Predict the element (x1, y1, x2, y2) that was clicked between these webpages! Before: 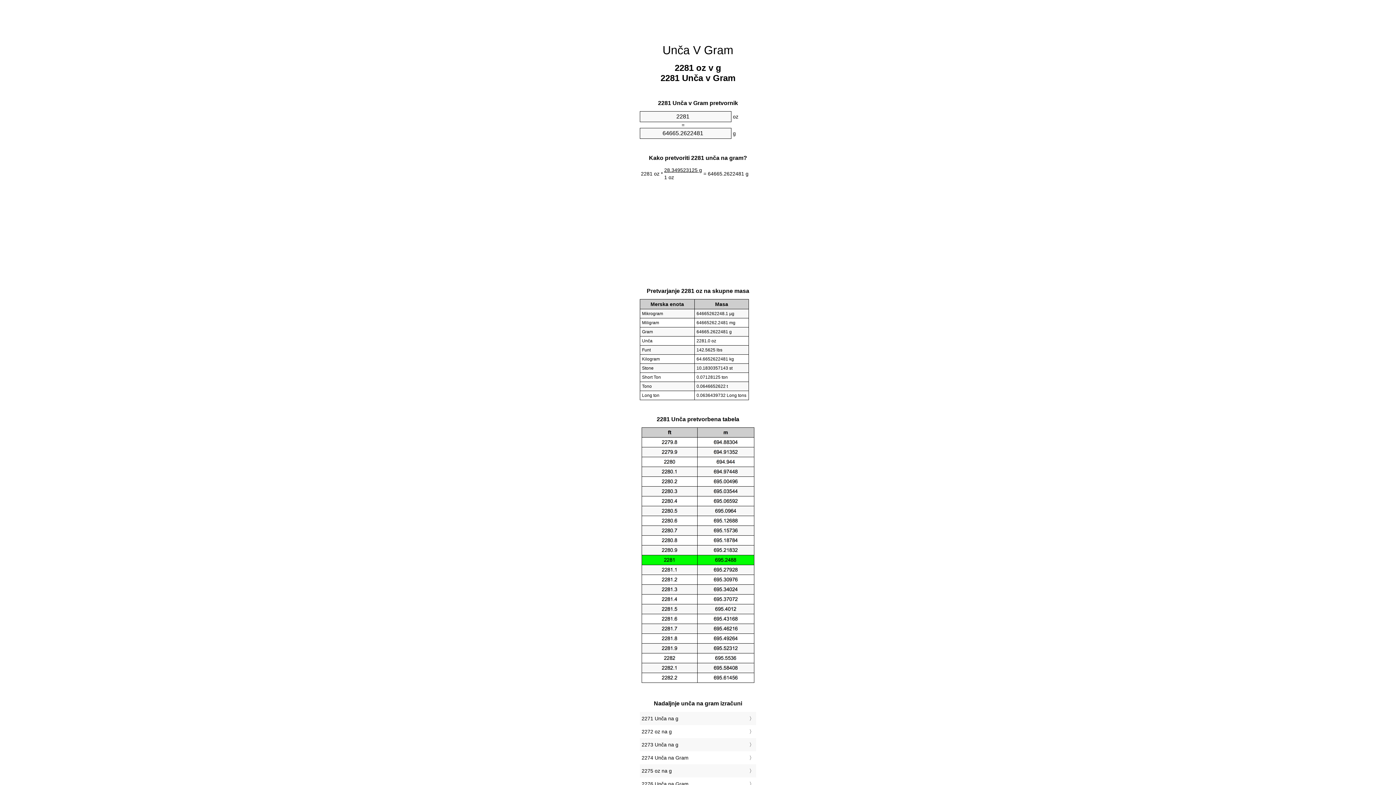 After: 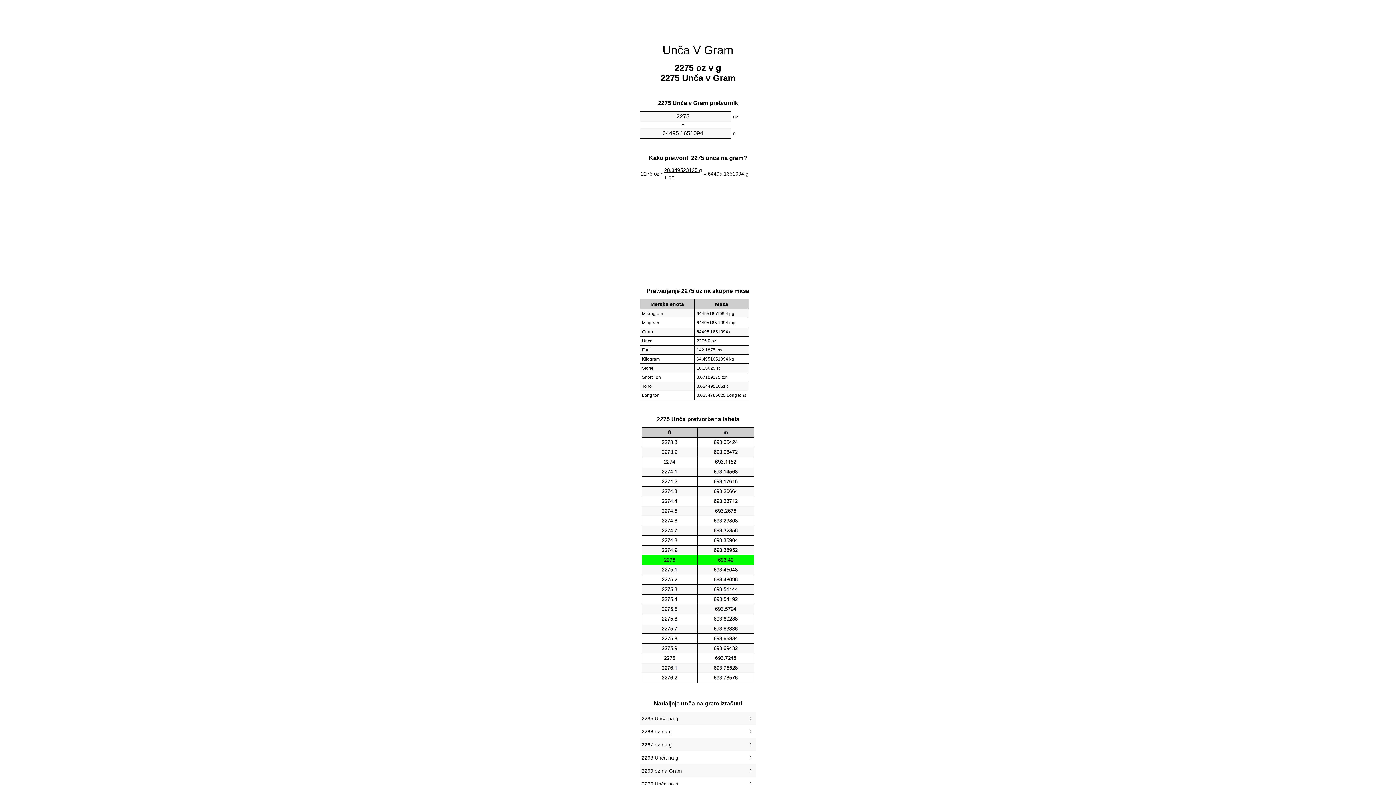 Action: label: 2275 oz na g bbox: (641, 766, 754, 776)